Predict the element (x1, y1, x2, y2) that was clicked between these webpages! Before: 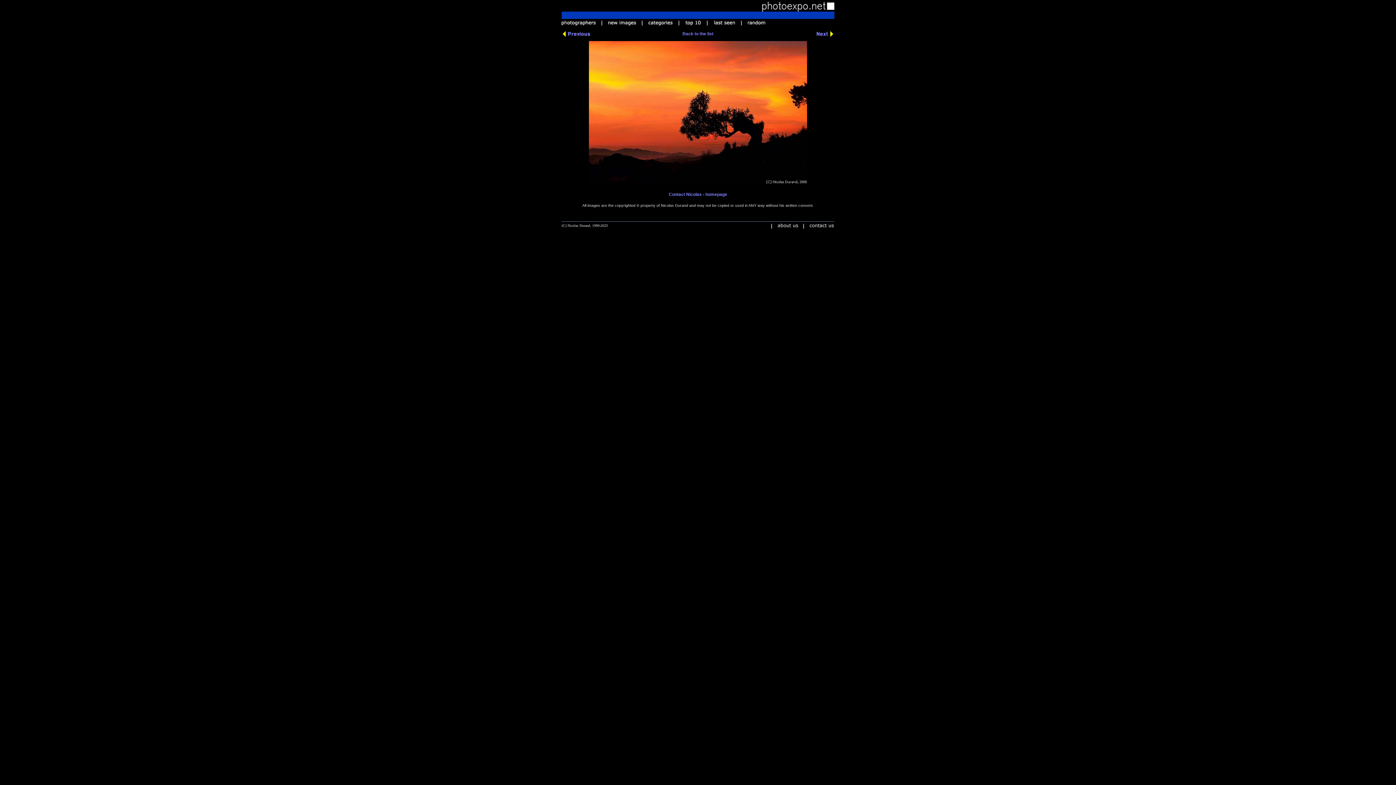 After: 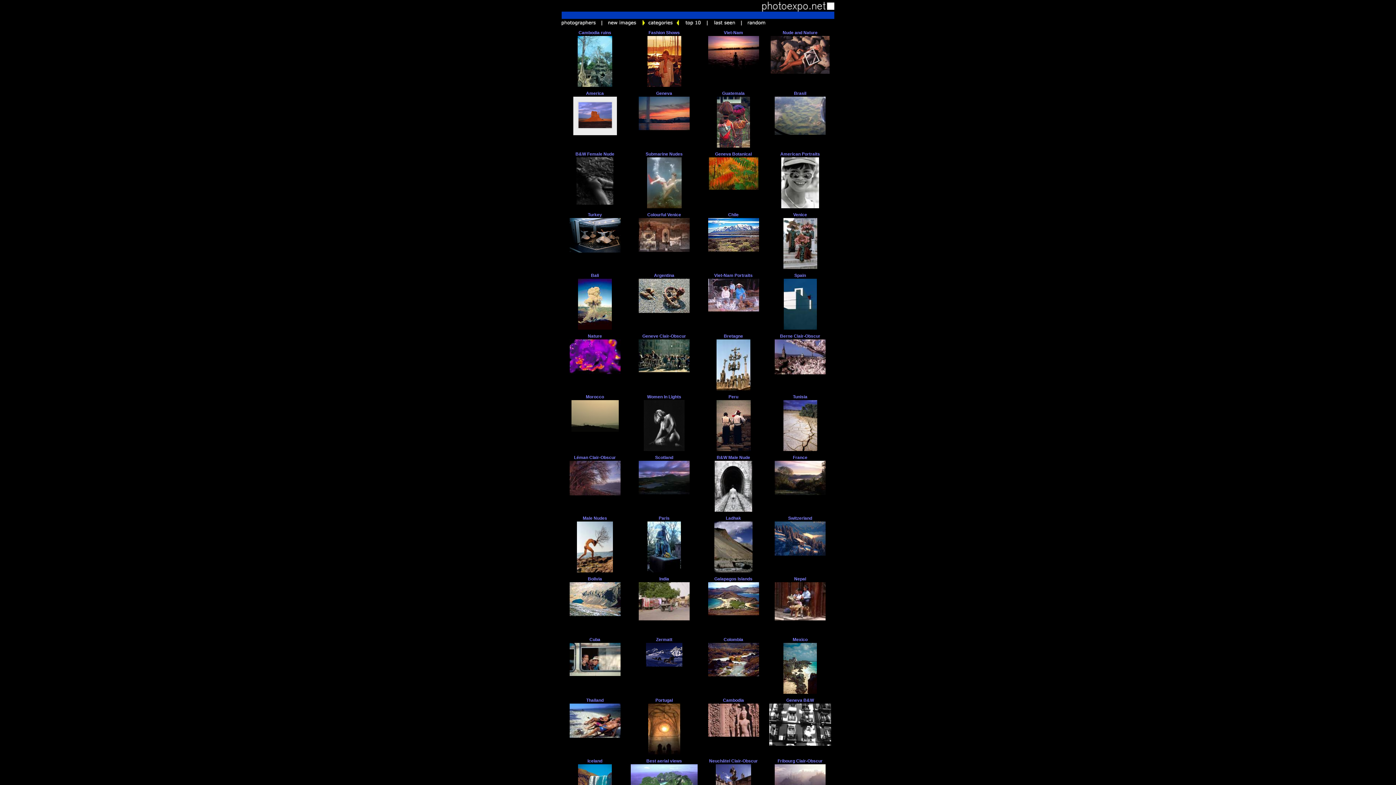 Action: bbox: (647, 21, 674, 26)